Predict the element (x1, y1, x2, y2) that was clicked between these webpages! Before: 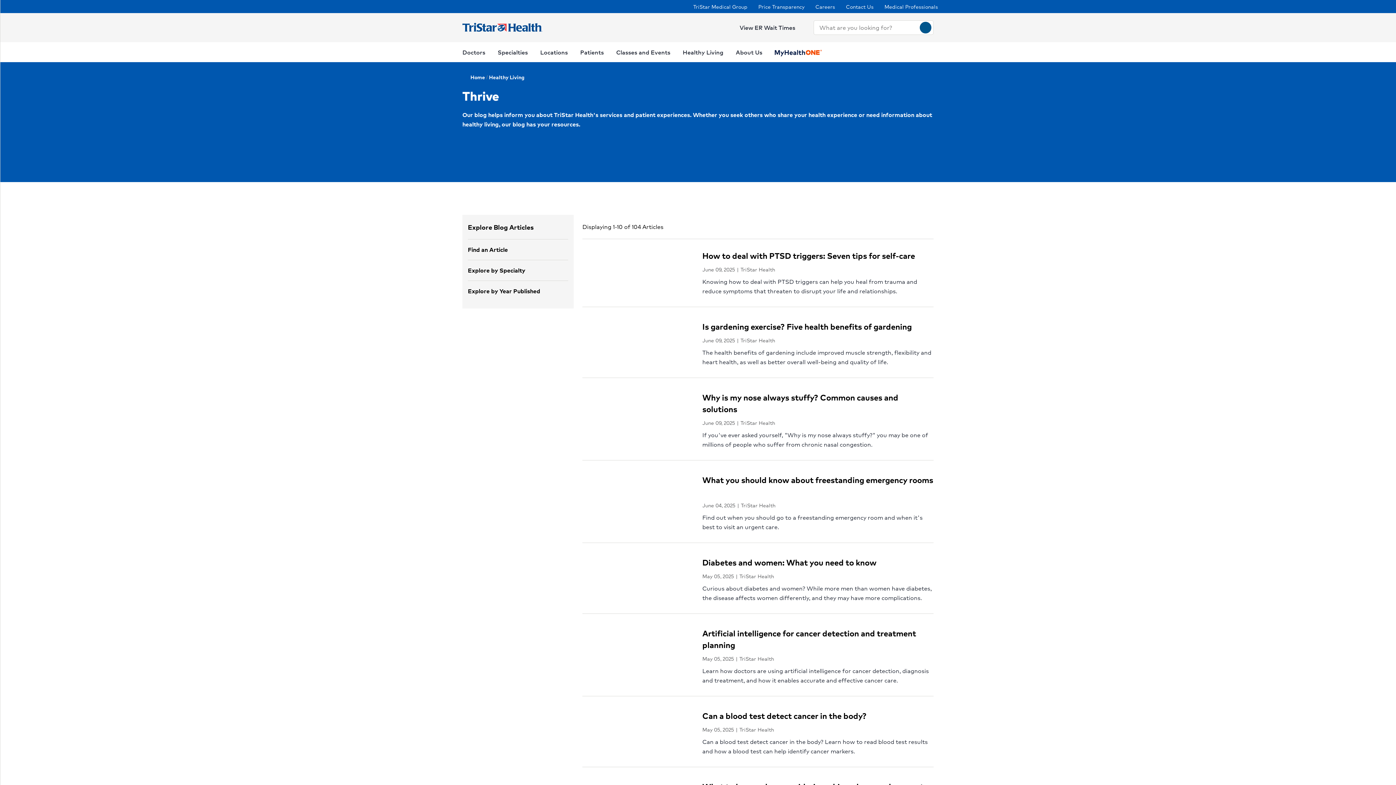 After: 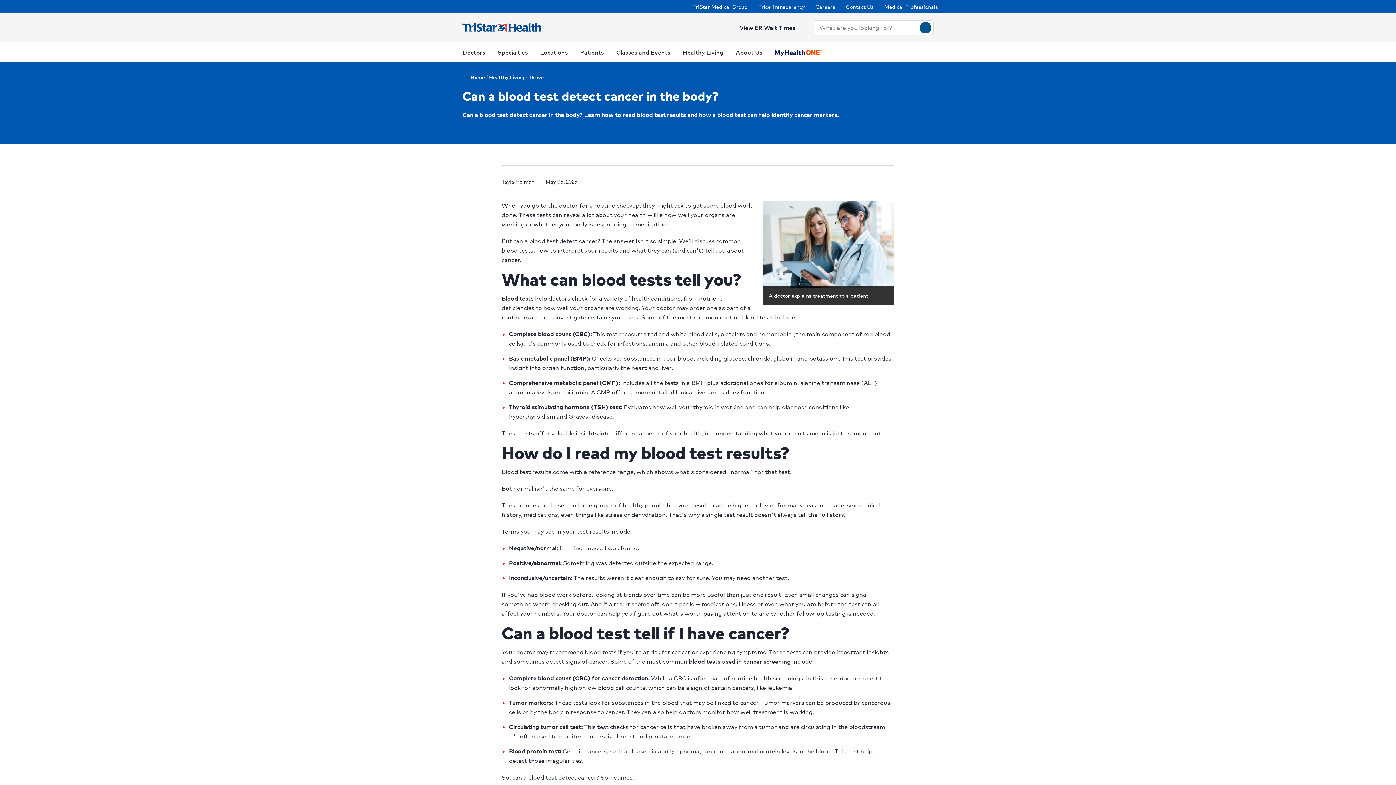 Action: bbox: (702, 710, 874, 722) label: Can a blood test detect cancer in the body?